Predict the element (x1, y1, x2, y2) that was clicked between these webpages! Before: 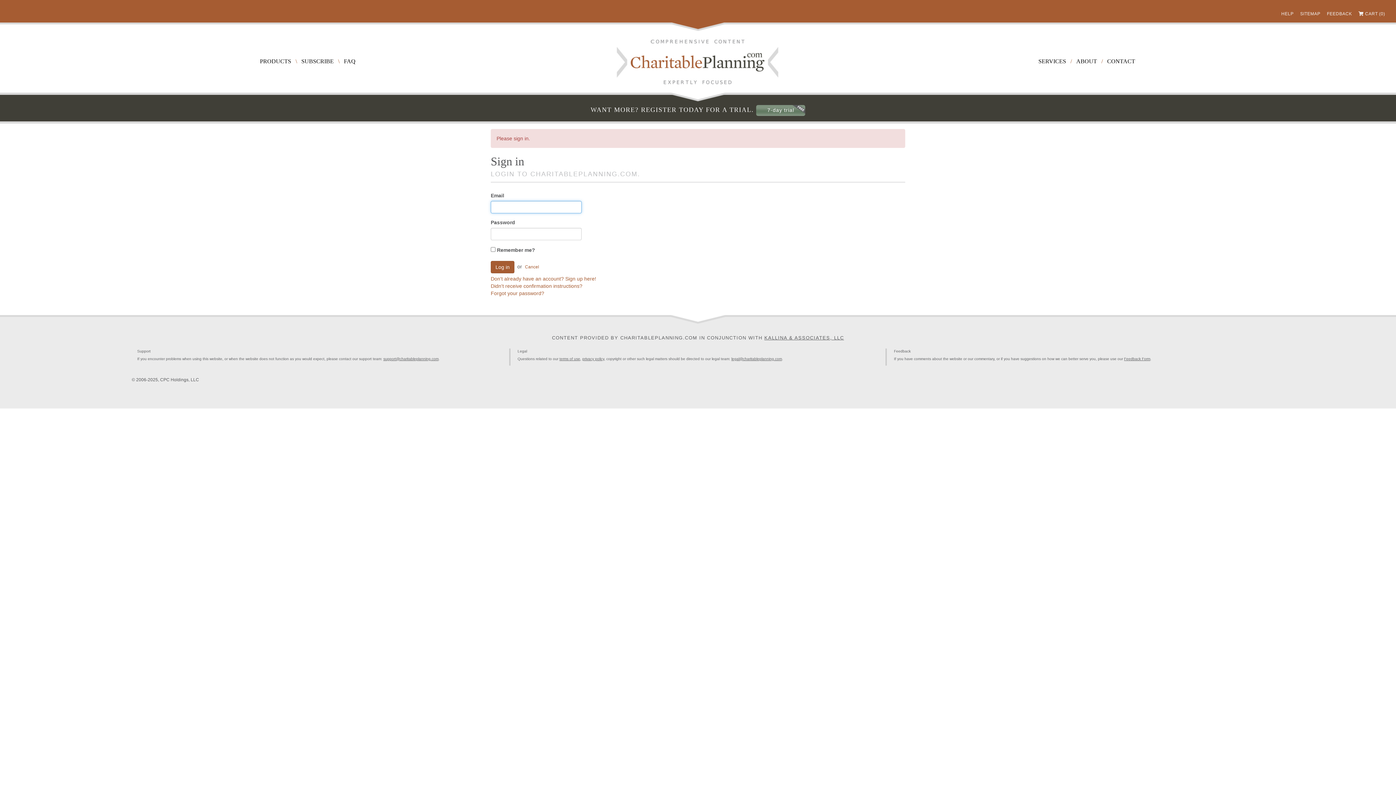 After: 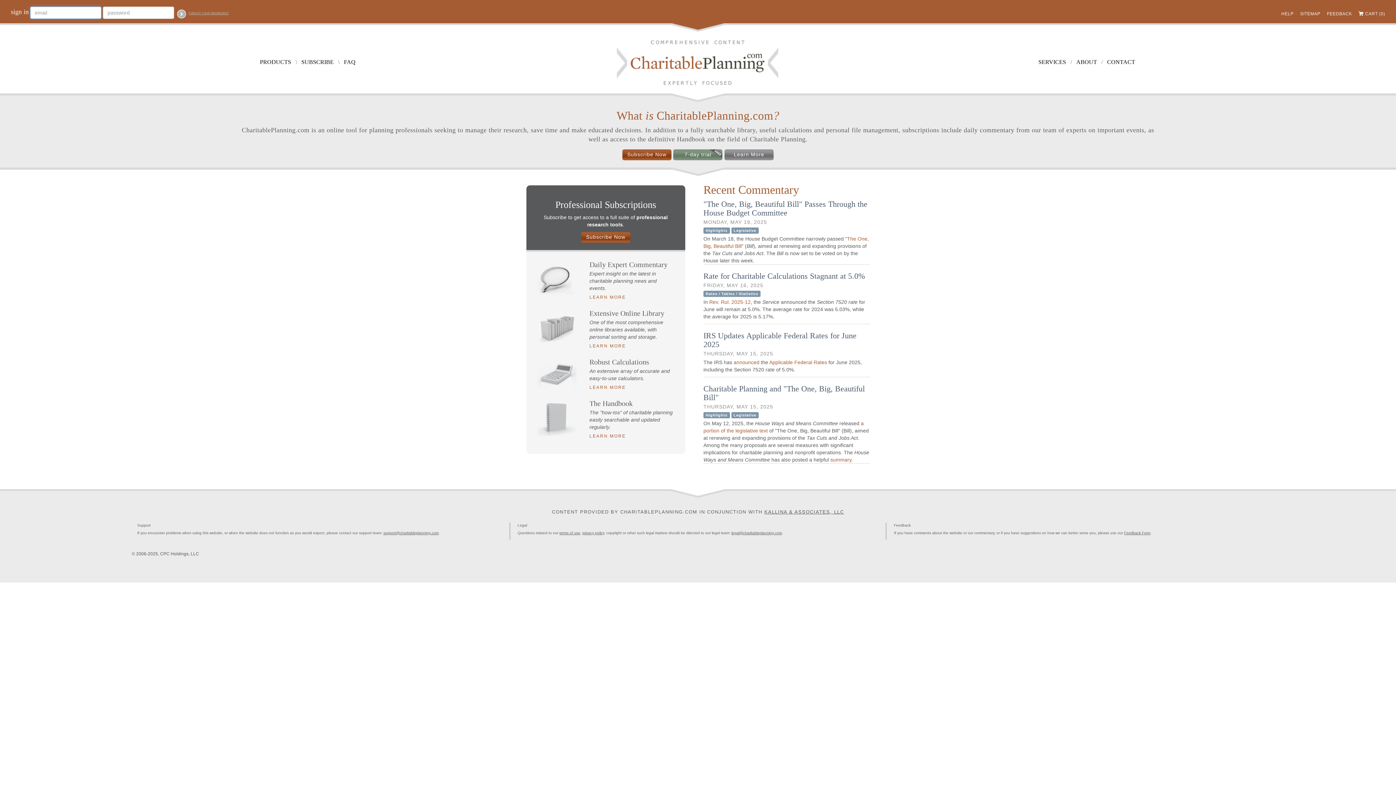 Action: bbox: (616, 58, 779, 64)